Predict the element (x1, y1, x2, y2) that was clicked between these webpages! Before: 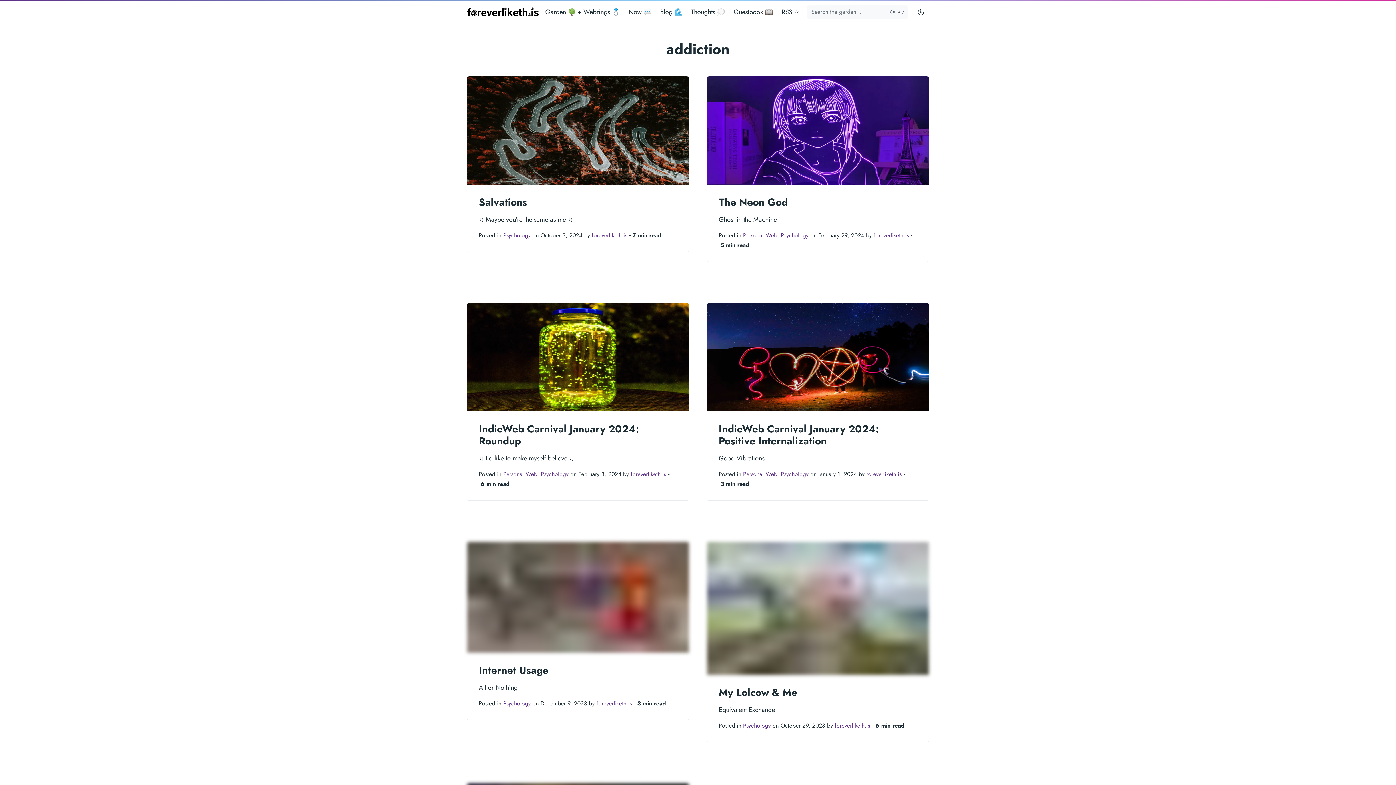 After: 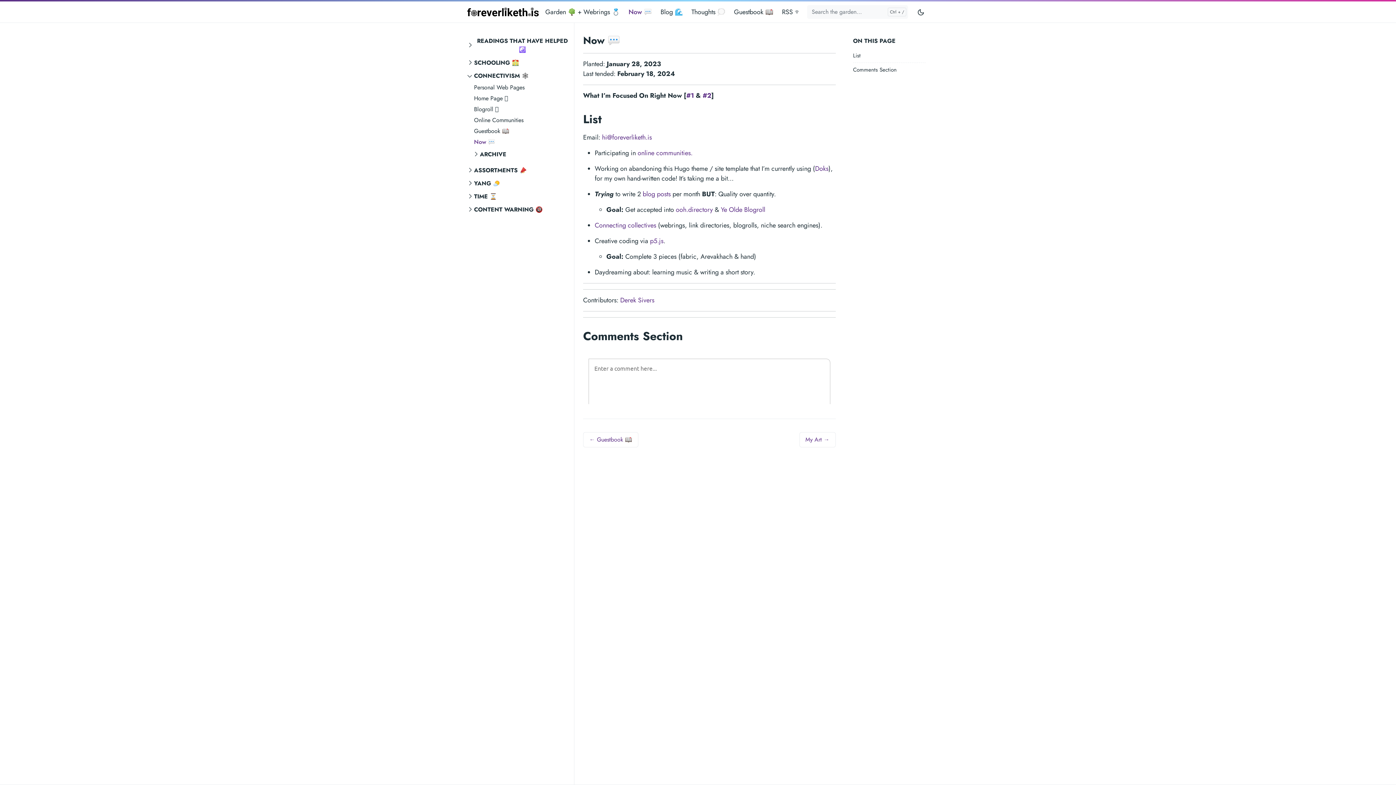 Action: bbox: (628, 5, 657, 18) label: Now 💬